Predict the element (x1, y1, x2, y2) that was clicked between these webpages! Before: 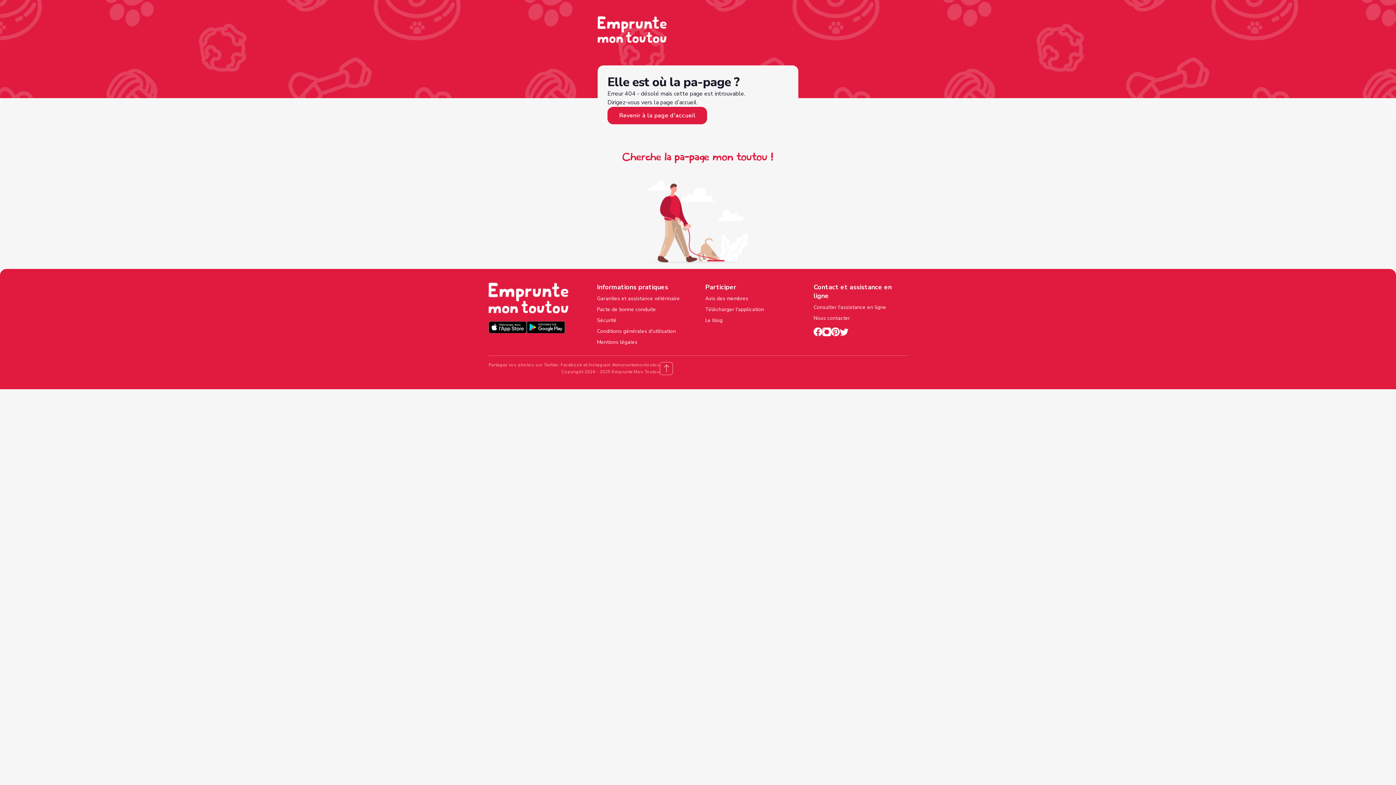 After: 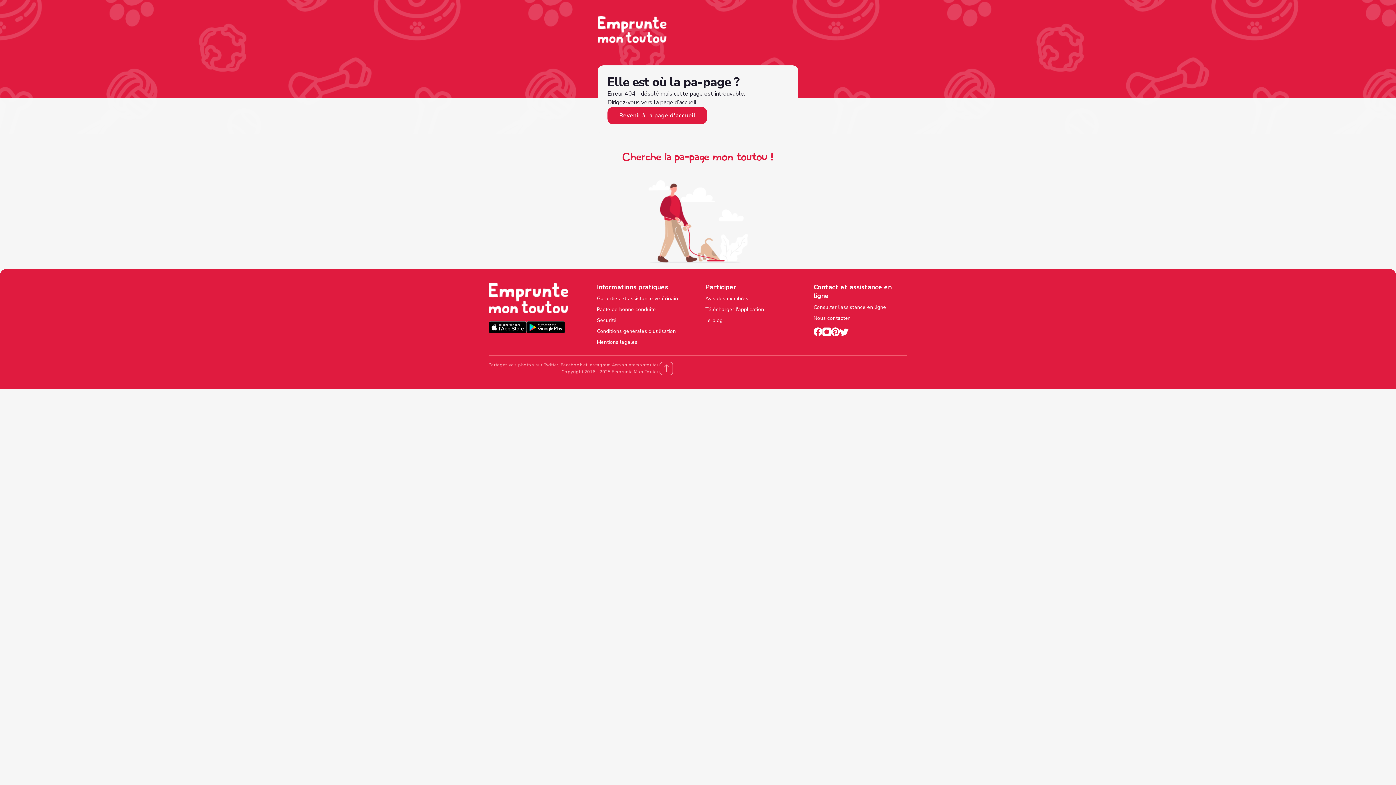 Action: bbox: (705, 295, 799, 302) label: Avis des membres